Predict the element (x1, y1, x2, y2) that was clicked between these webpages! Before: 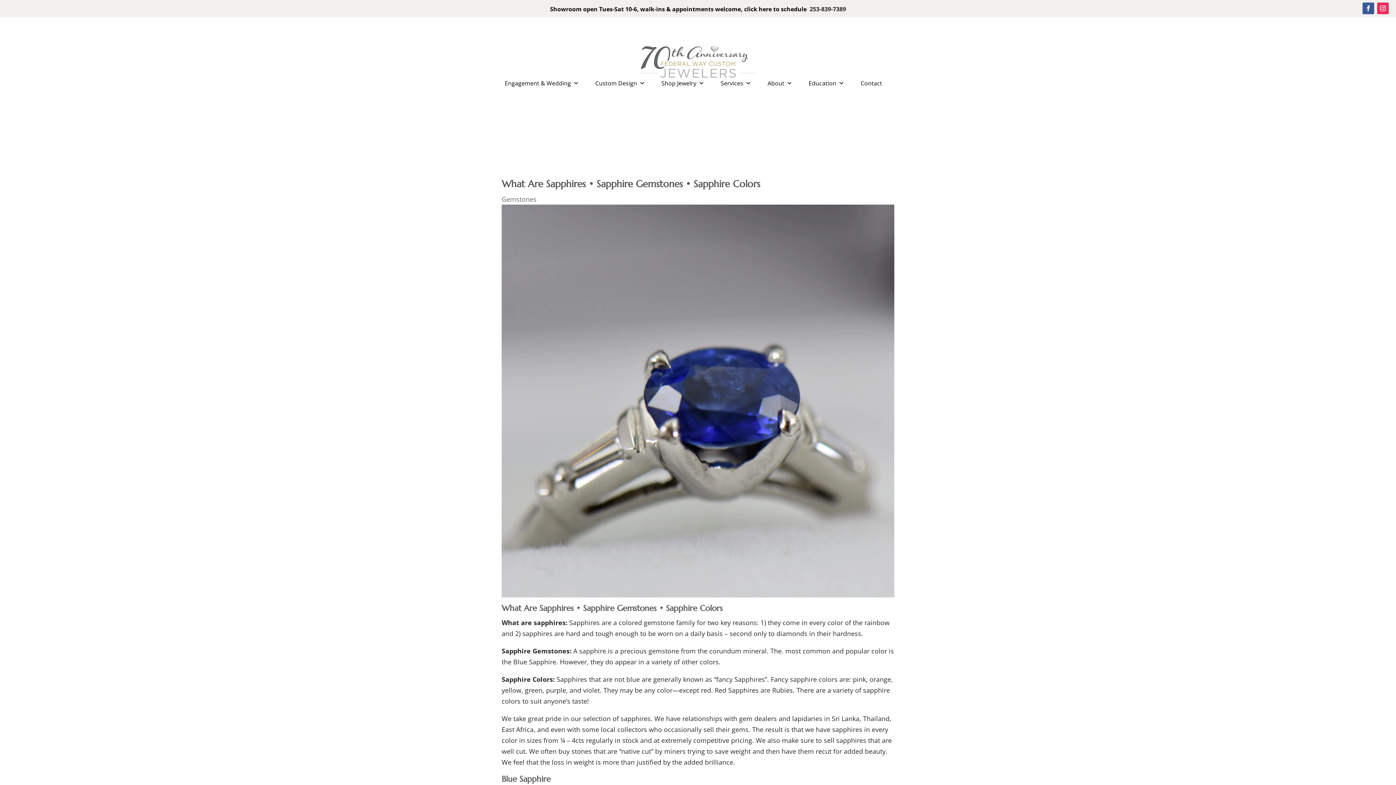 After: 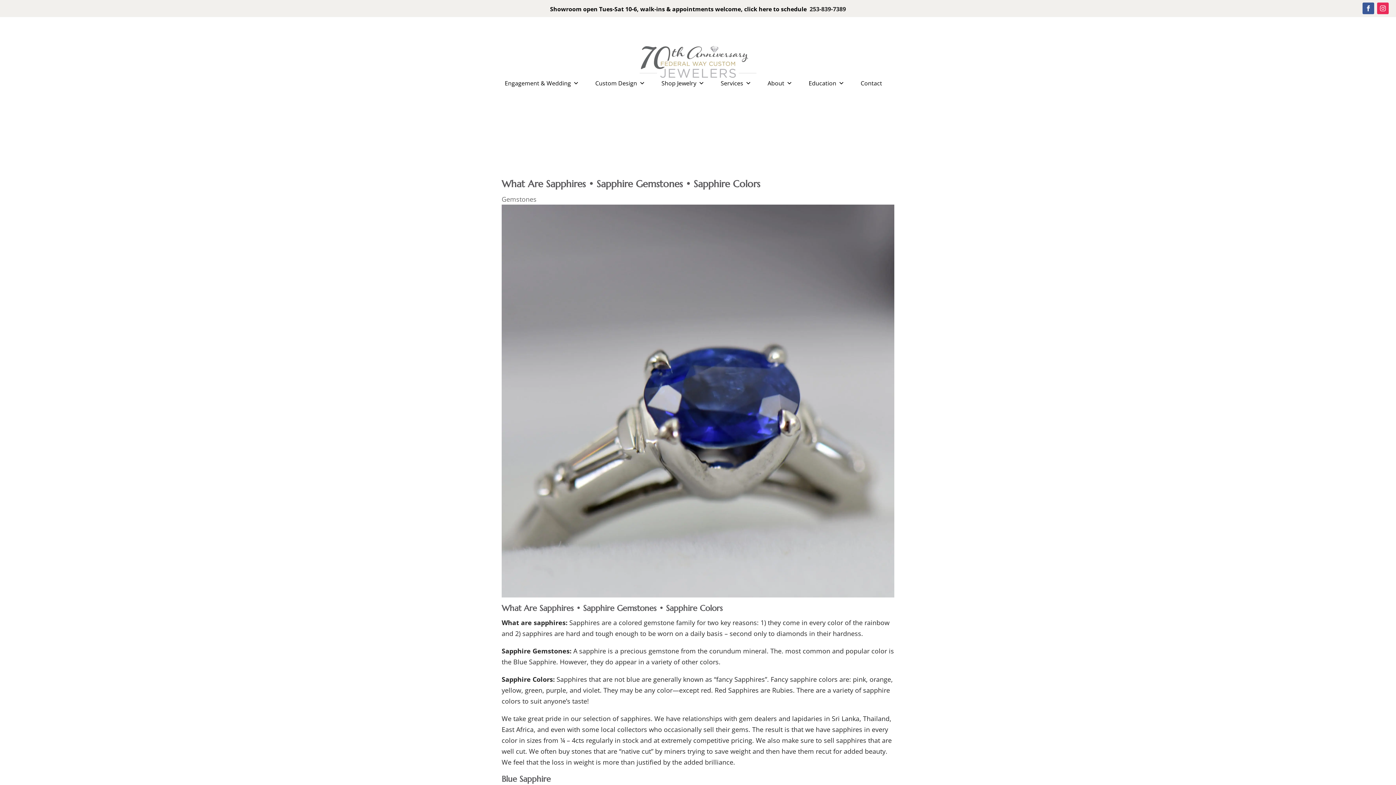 Action: bbox: (1377, 2, 1389, 14)